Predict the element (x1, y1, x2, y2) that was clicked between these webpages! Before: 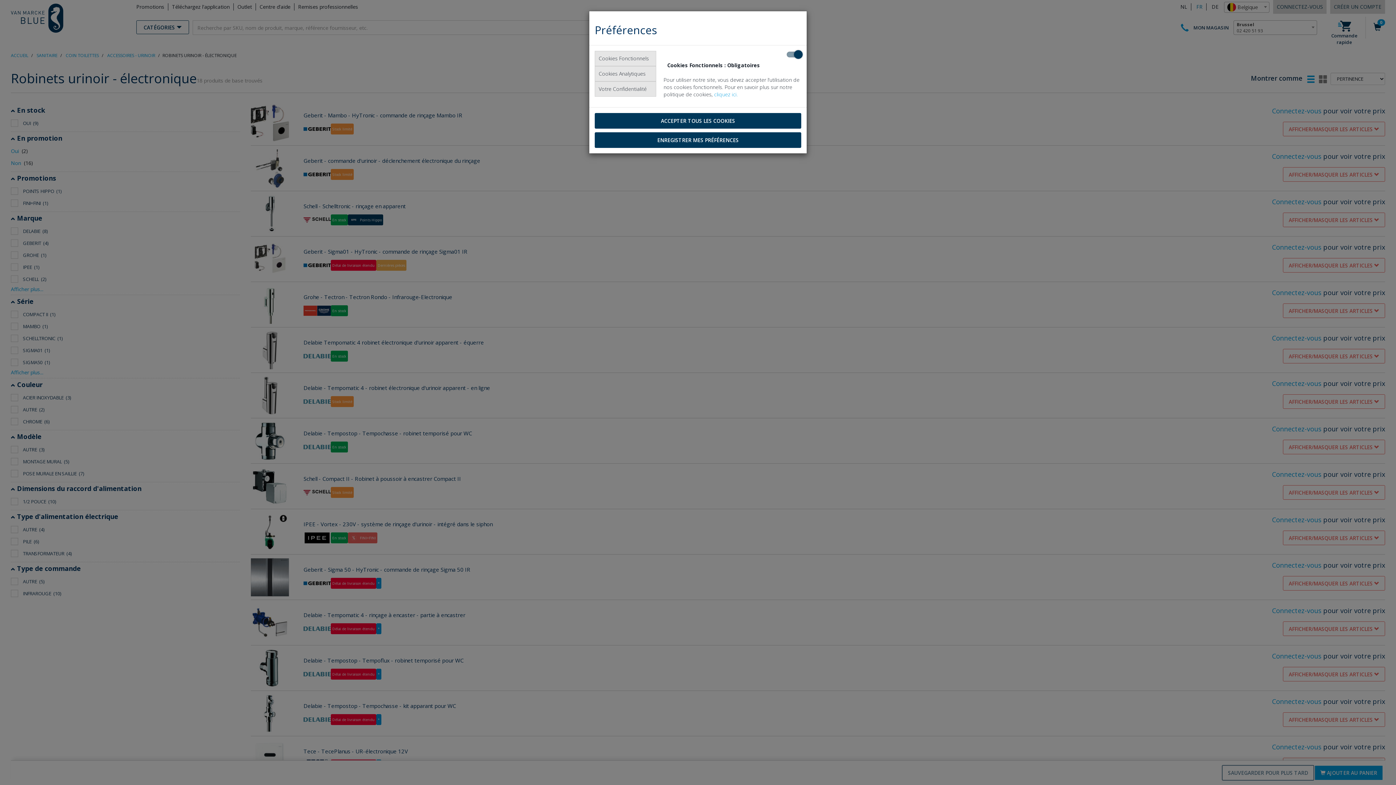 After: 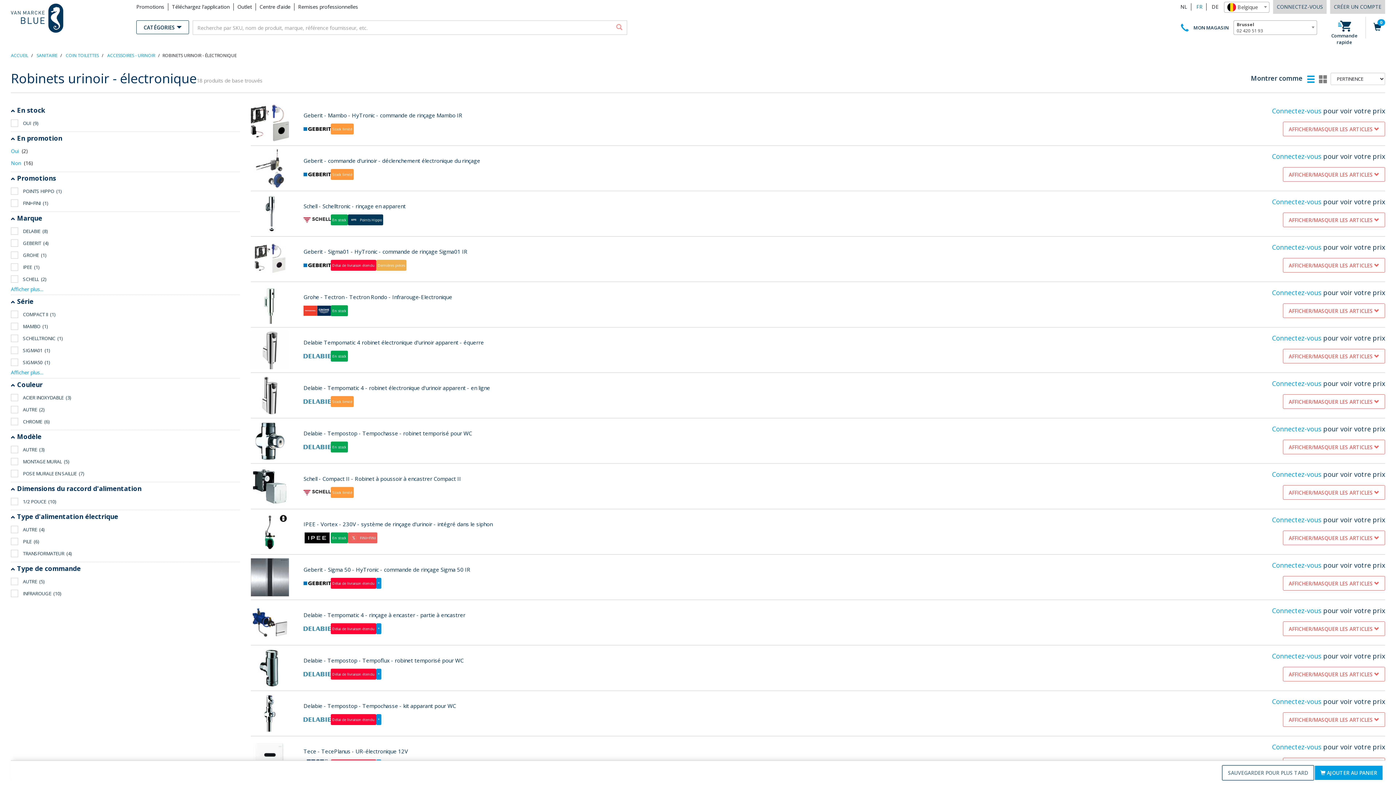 Action: bbox: (594, 132, 801, 148) label: ENREGISTRER MES PRÉFÉRENCES